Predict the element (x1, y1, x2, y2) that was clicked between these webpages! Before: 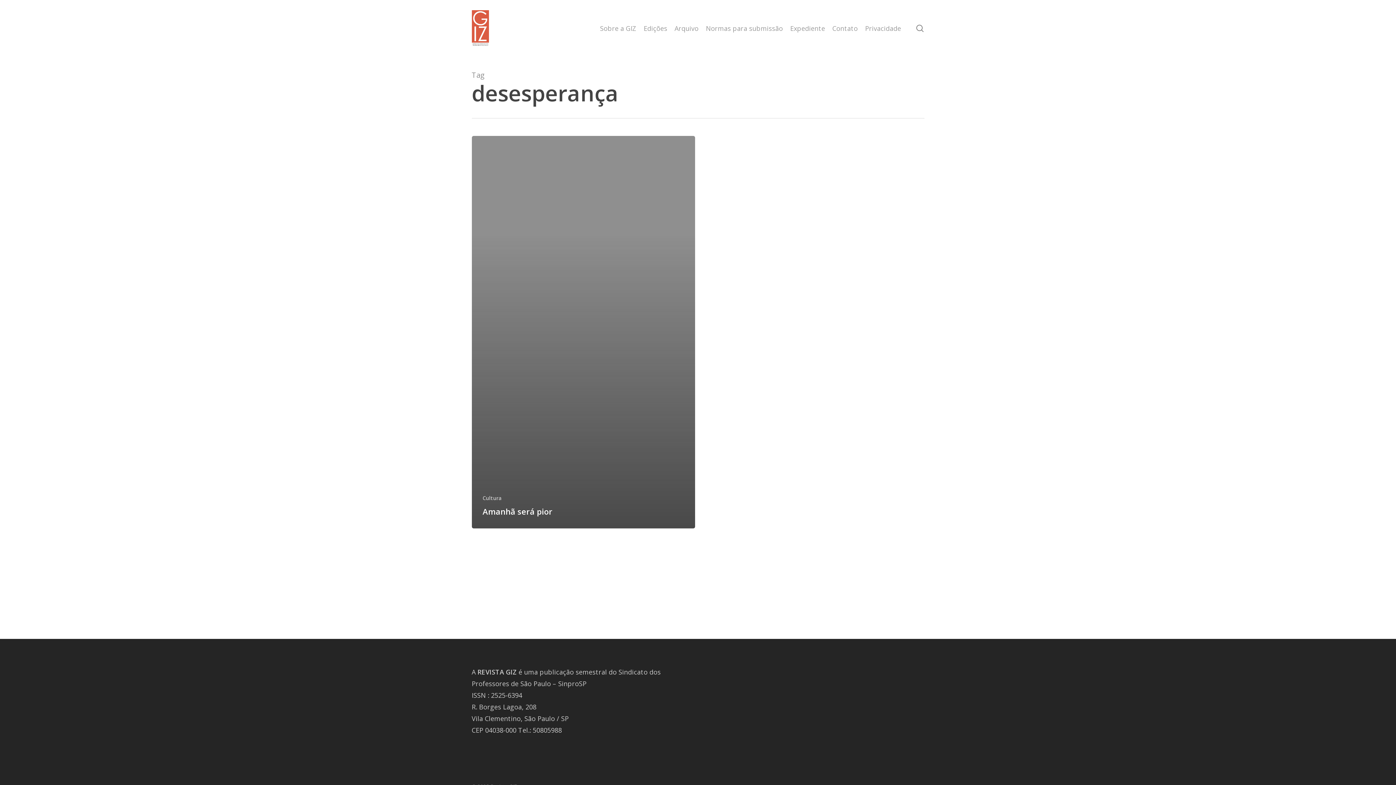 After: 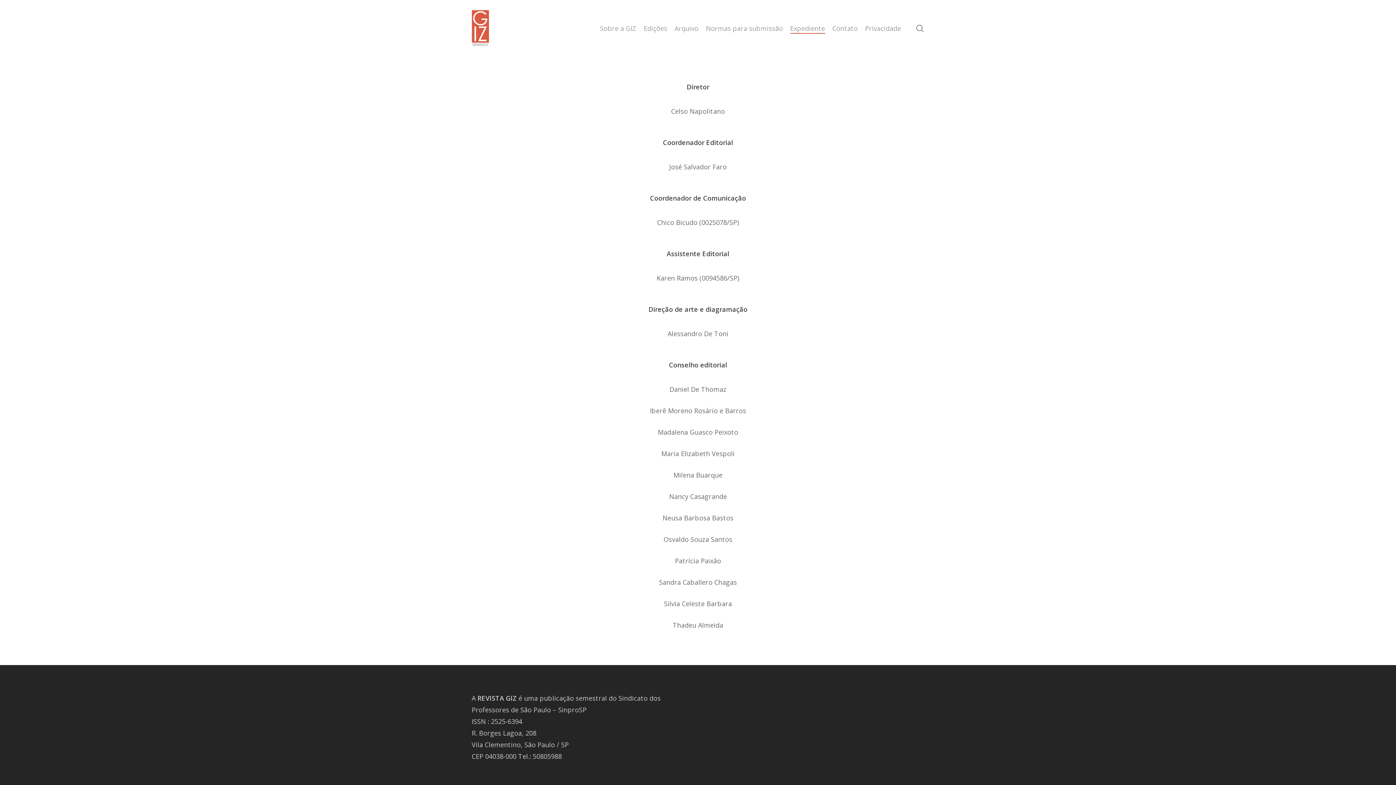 Action: label: Expediente bbox: (790, 23, 825, 32)